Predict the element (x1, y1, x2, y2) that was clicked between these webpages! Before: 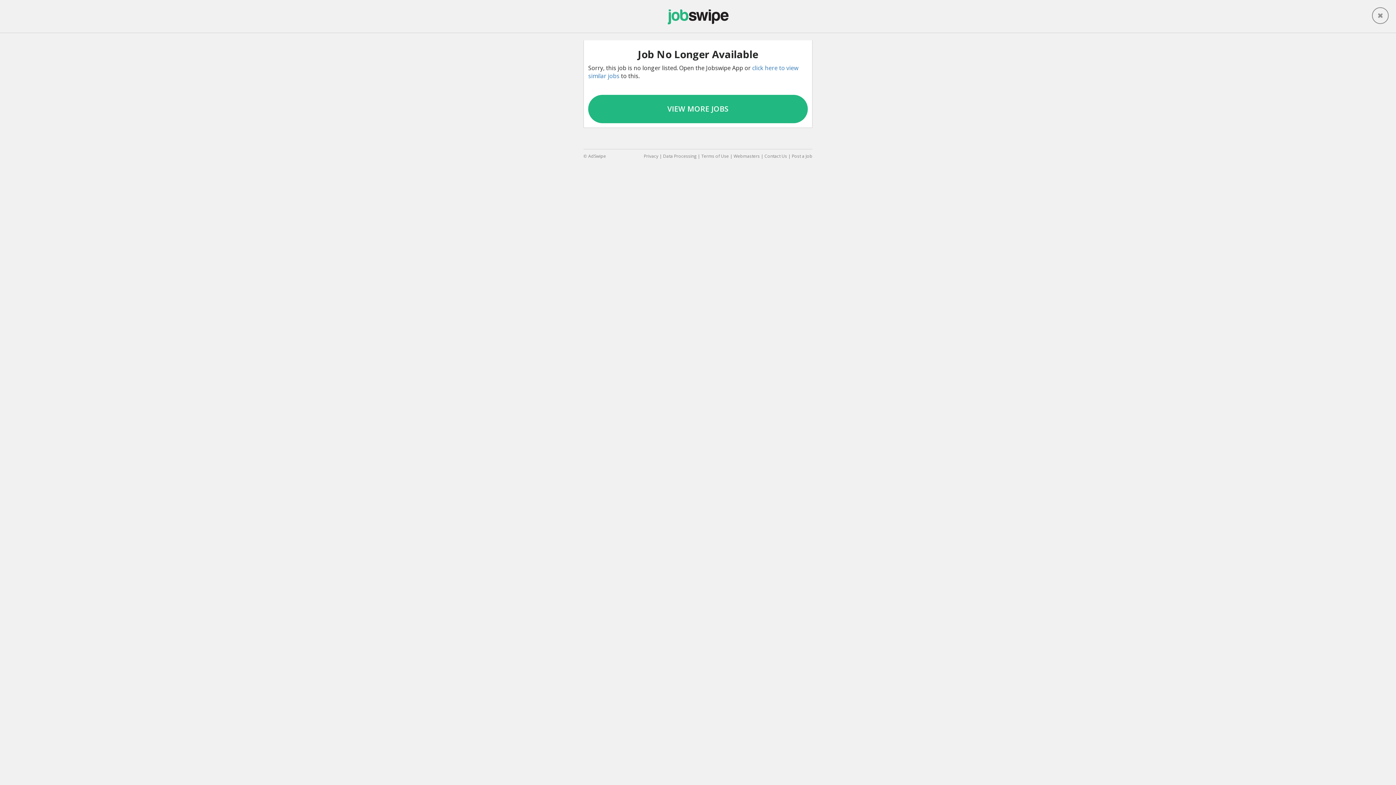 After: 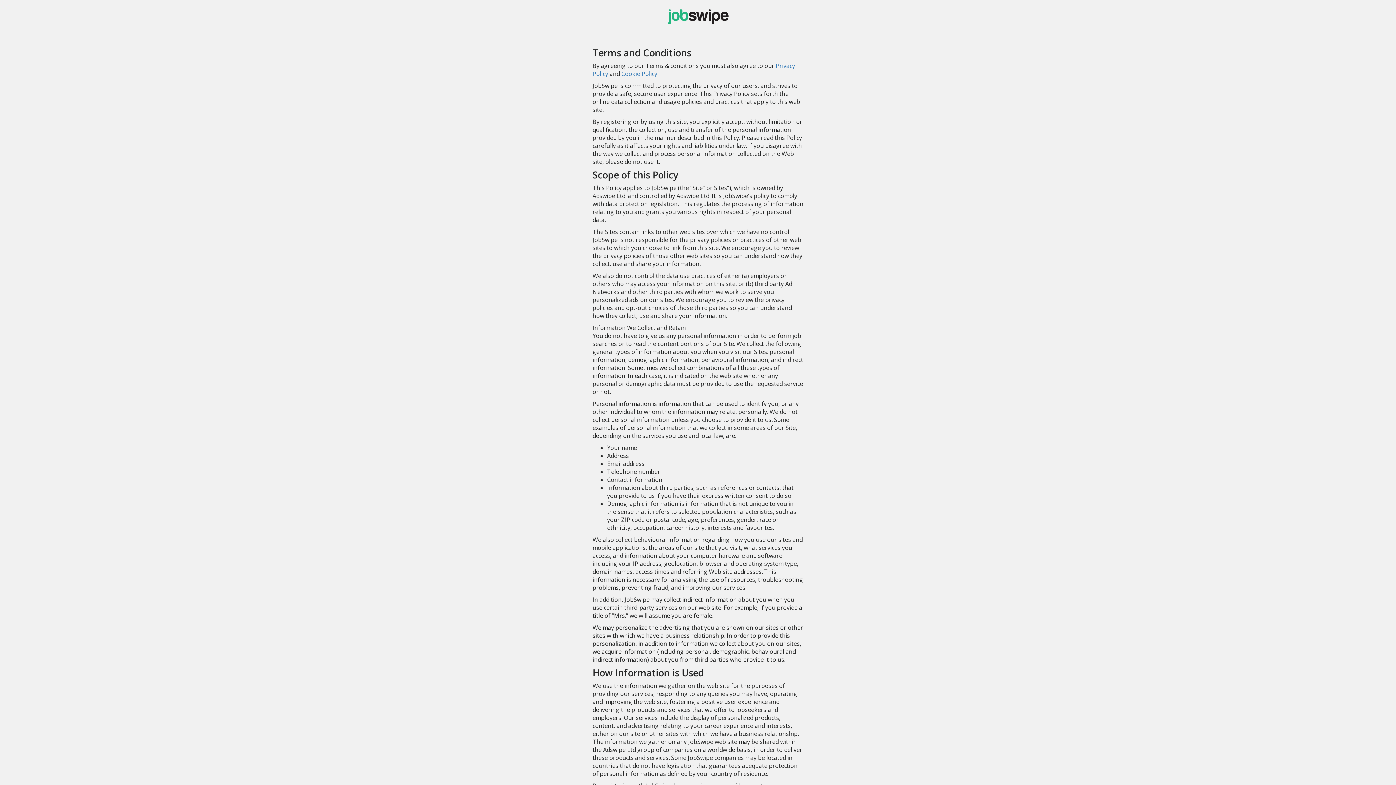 Action: label: Terms of Use bbox: (701, 153, 729, 159)